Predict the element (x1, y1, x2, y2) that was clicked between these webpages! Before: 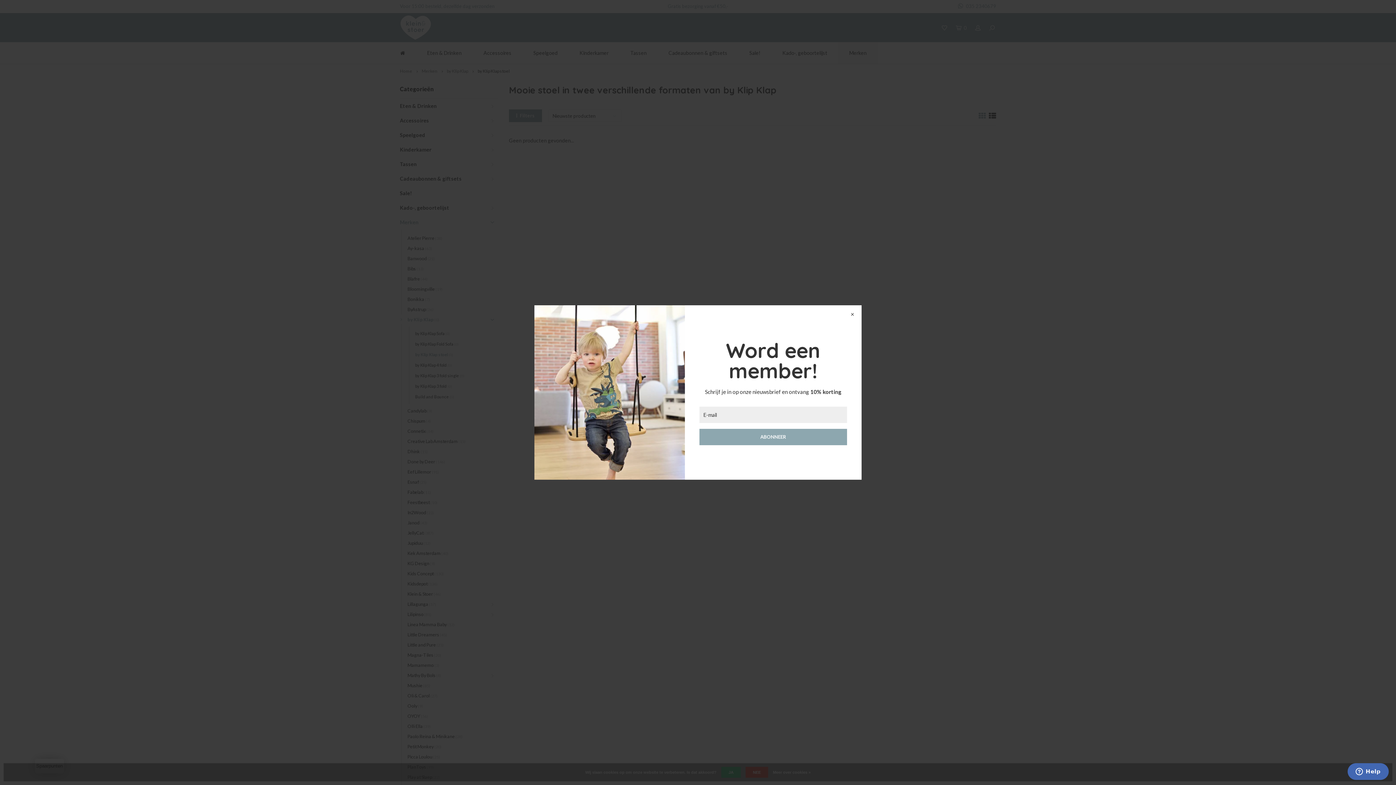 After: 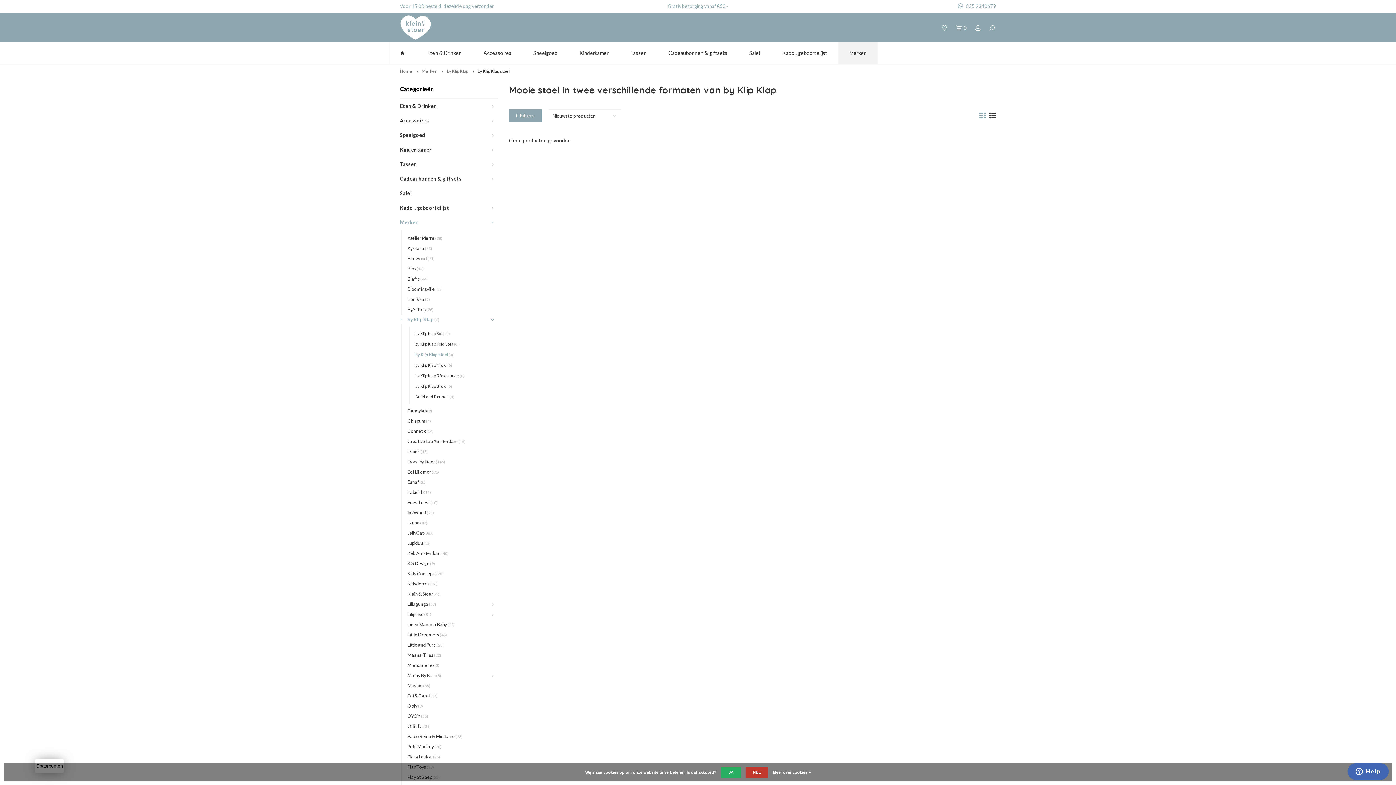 Action: bbox: (847, 309, 858, 320) label: ×